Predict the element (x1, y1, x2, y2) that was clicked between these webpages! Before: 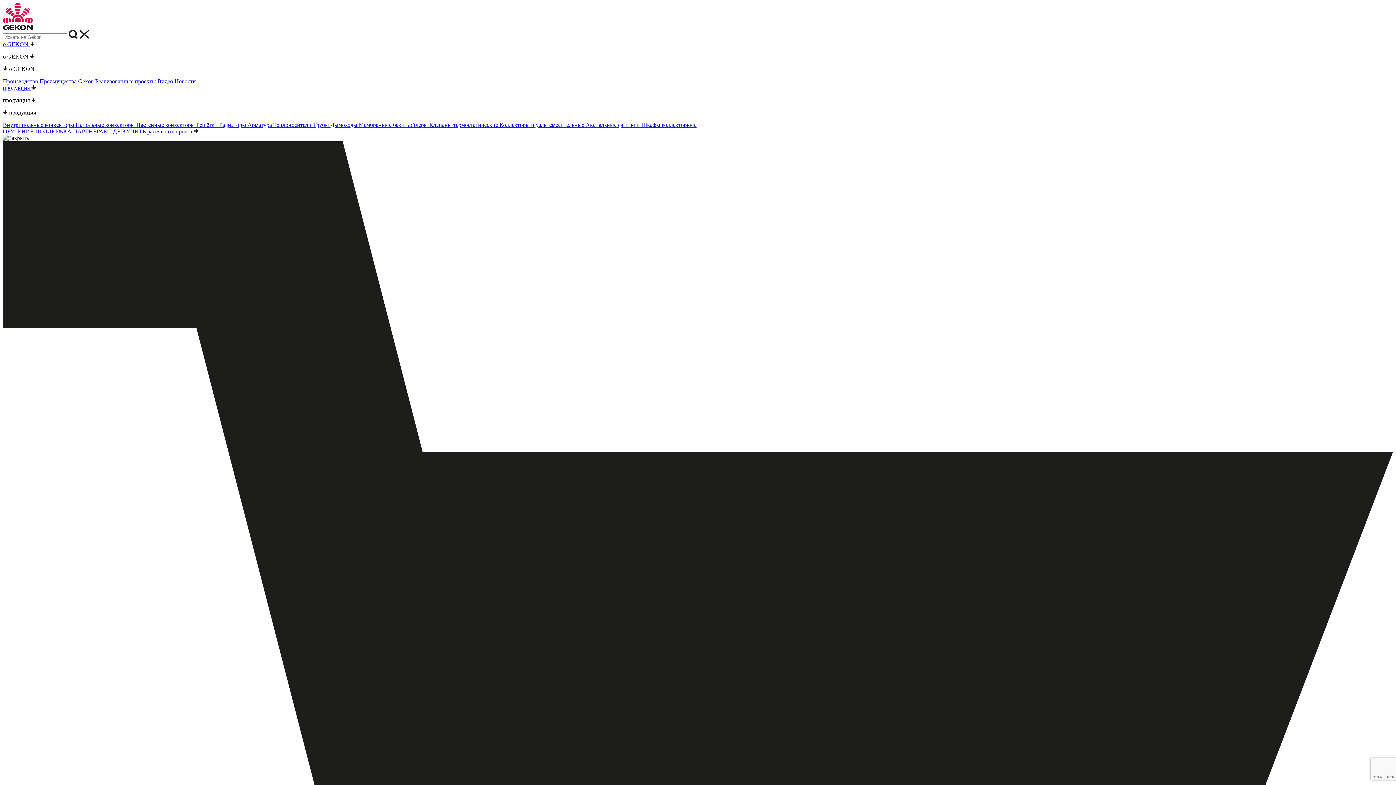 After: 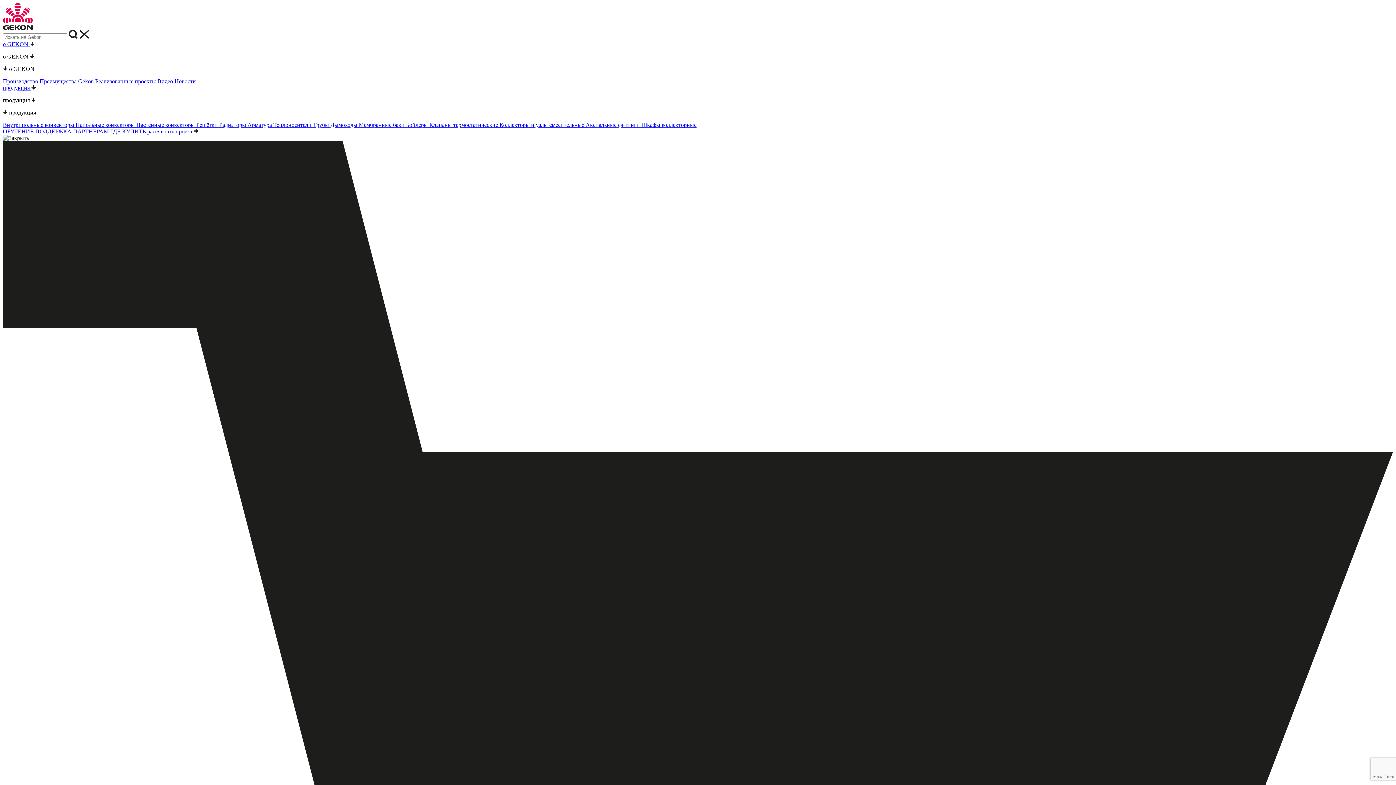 Action: label: Теплоносители  bbox: (273, 121, 313, 128)